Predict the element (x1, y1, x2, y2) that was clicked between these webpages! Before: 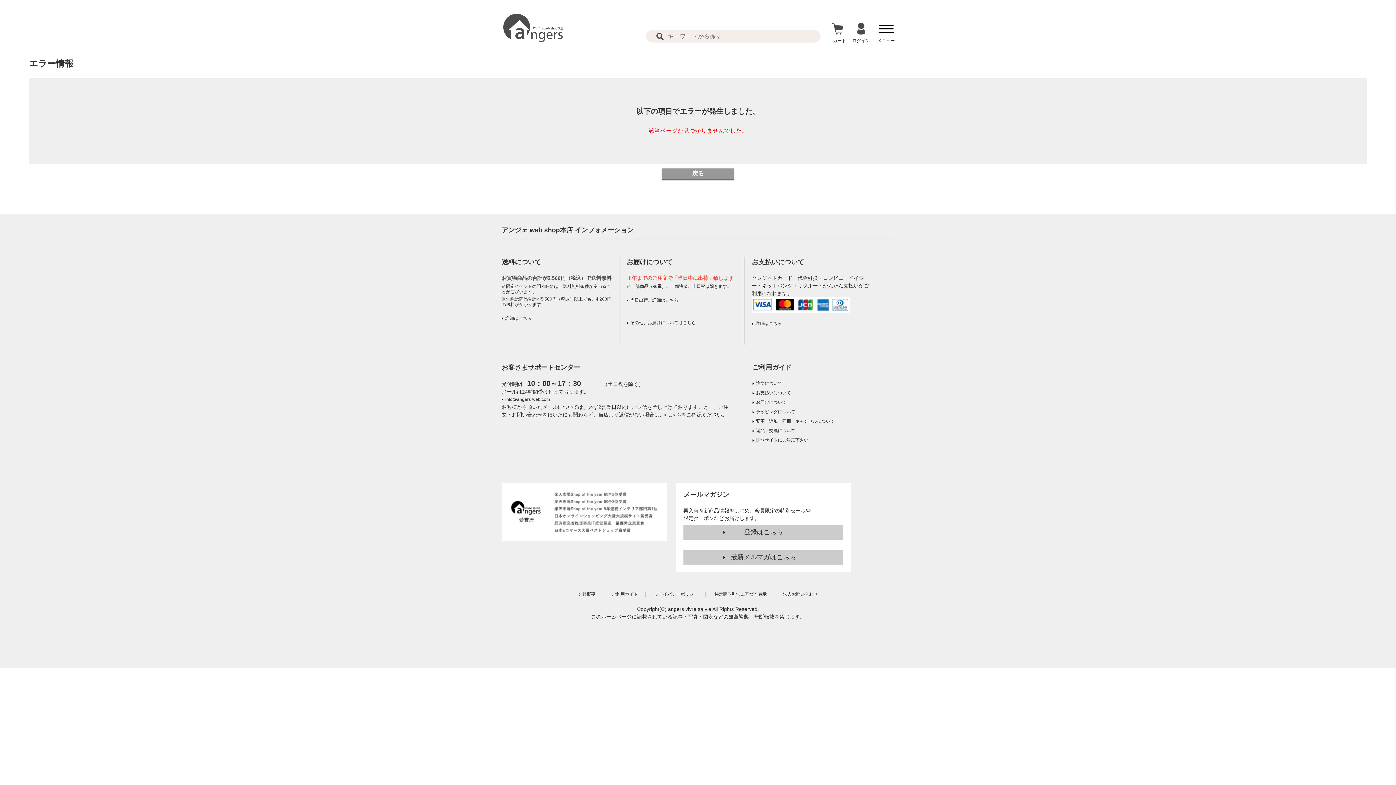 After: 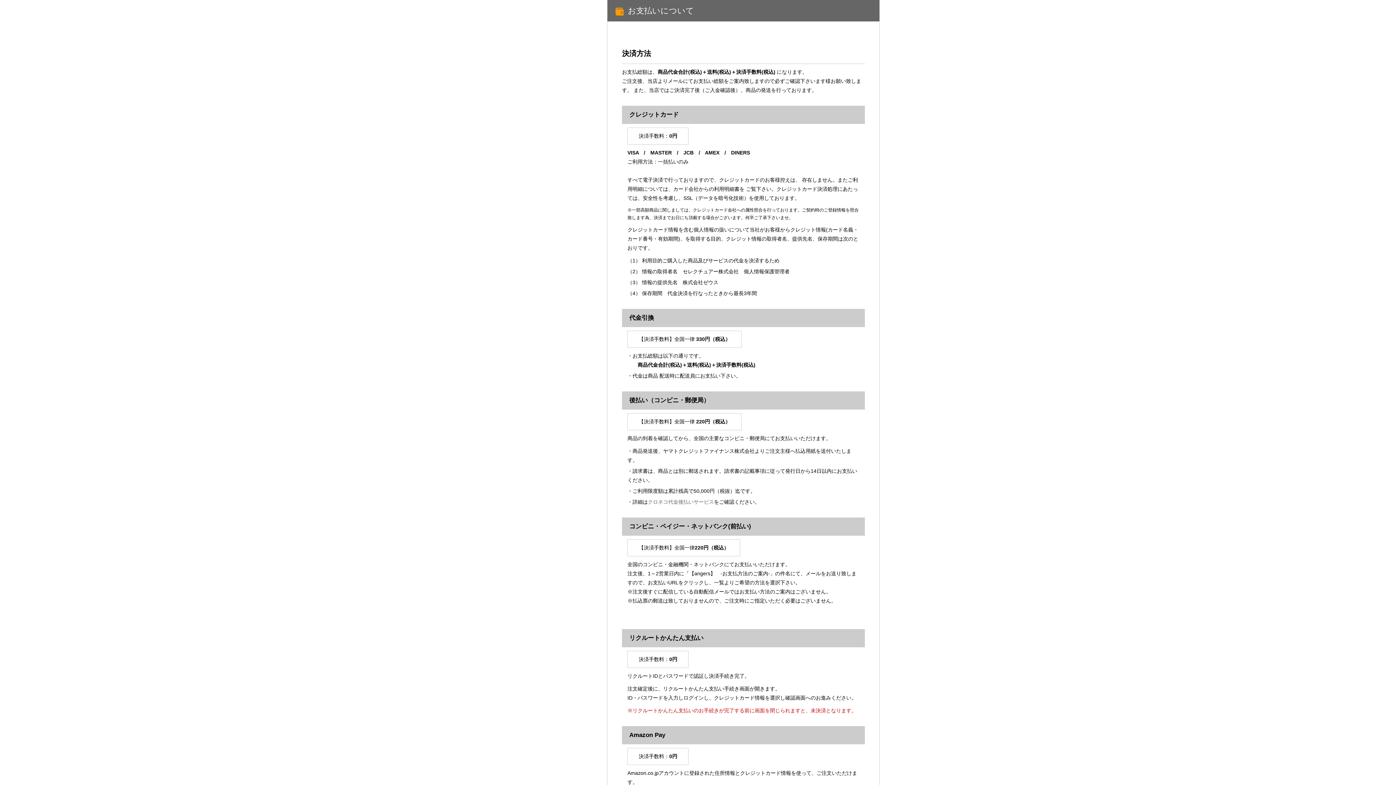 Action: bbox: (752, 320, 869, 327) label: 詳細はこちら